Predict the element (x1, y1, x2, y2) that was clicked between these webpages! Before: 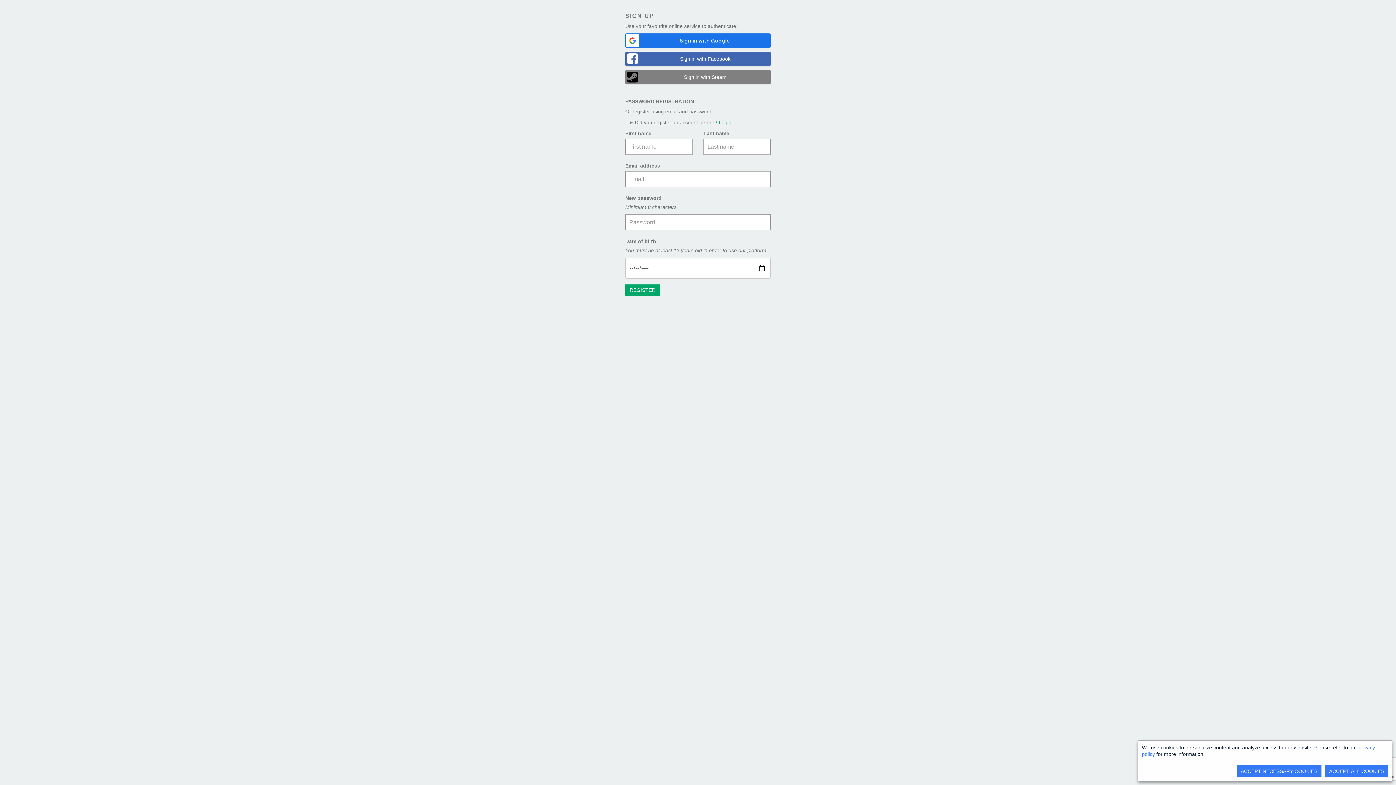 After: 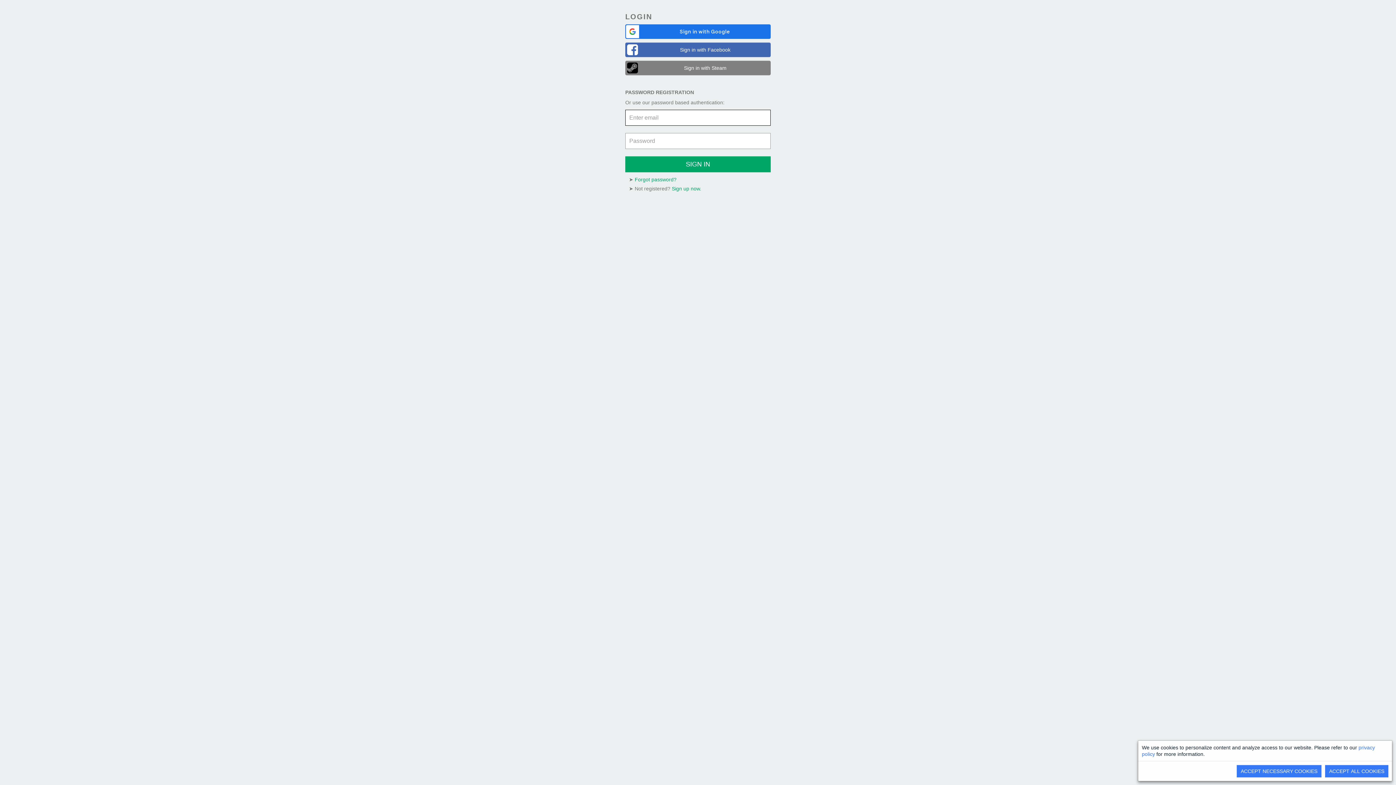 Action: label: Login. bbox: (718, 119, 733, 125)